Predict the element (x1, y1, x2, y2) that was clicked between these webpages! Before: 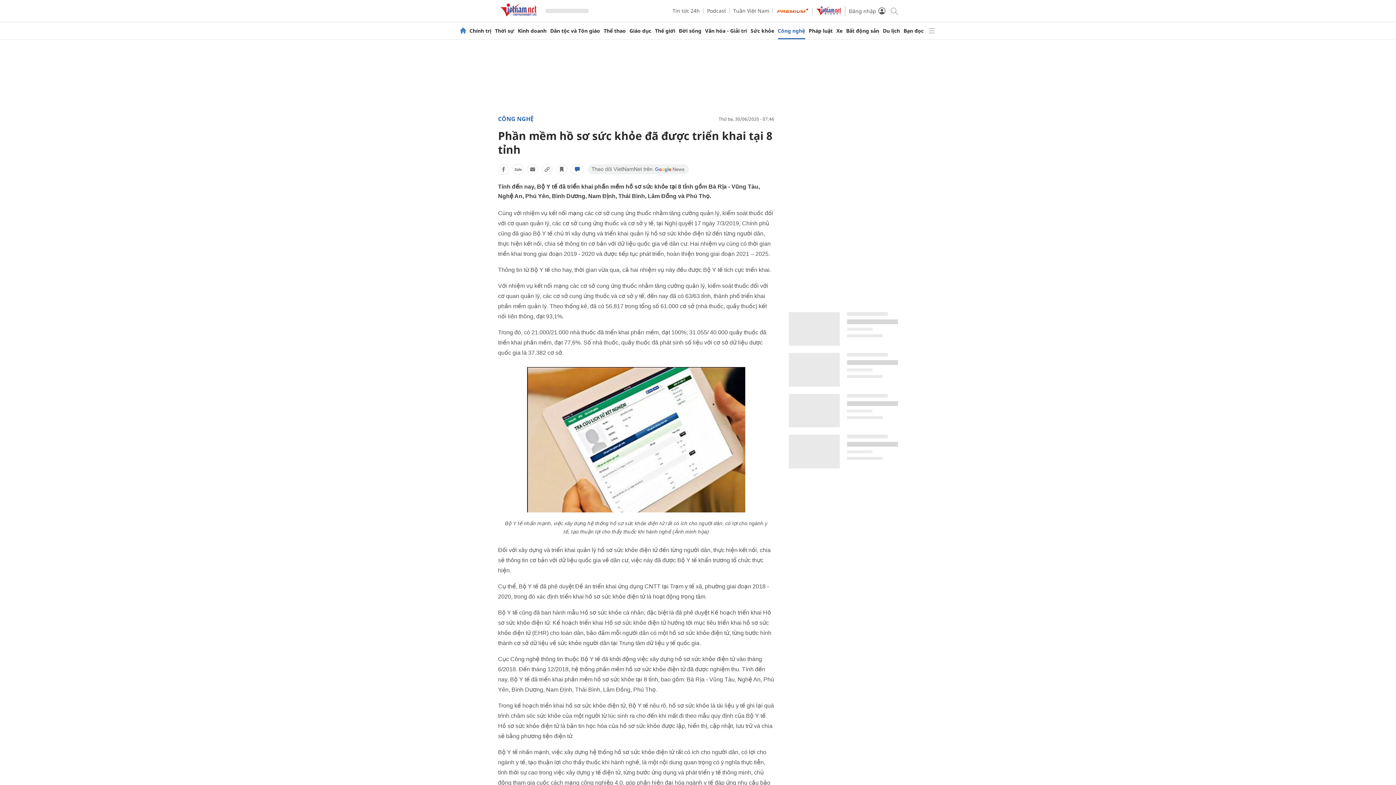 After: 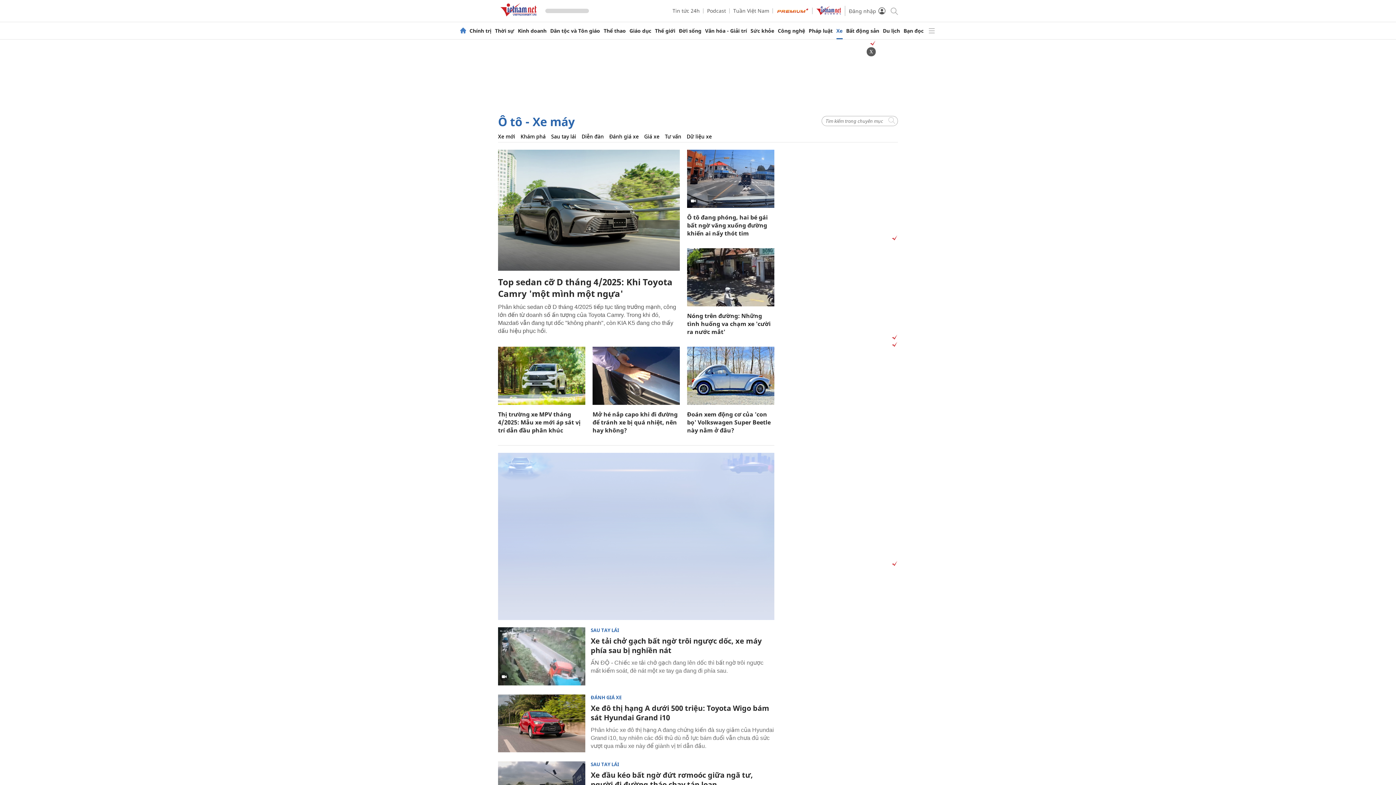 Action: label: Xe bbox: (836, 28, 842, 33)